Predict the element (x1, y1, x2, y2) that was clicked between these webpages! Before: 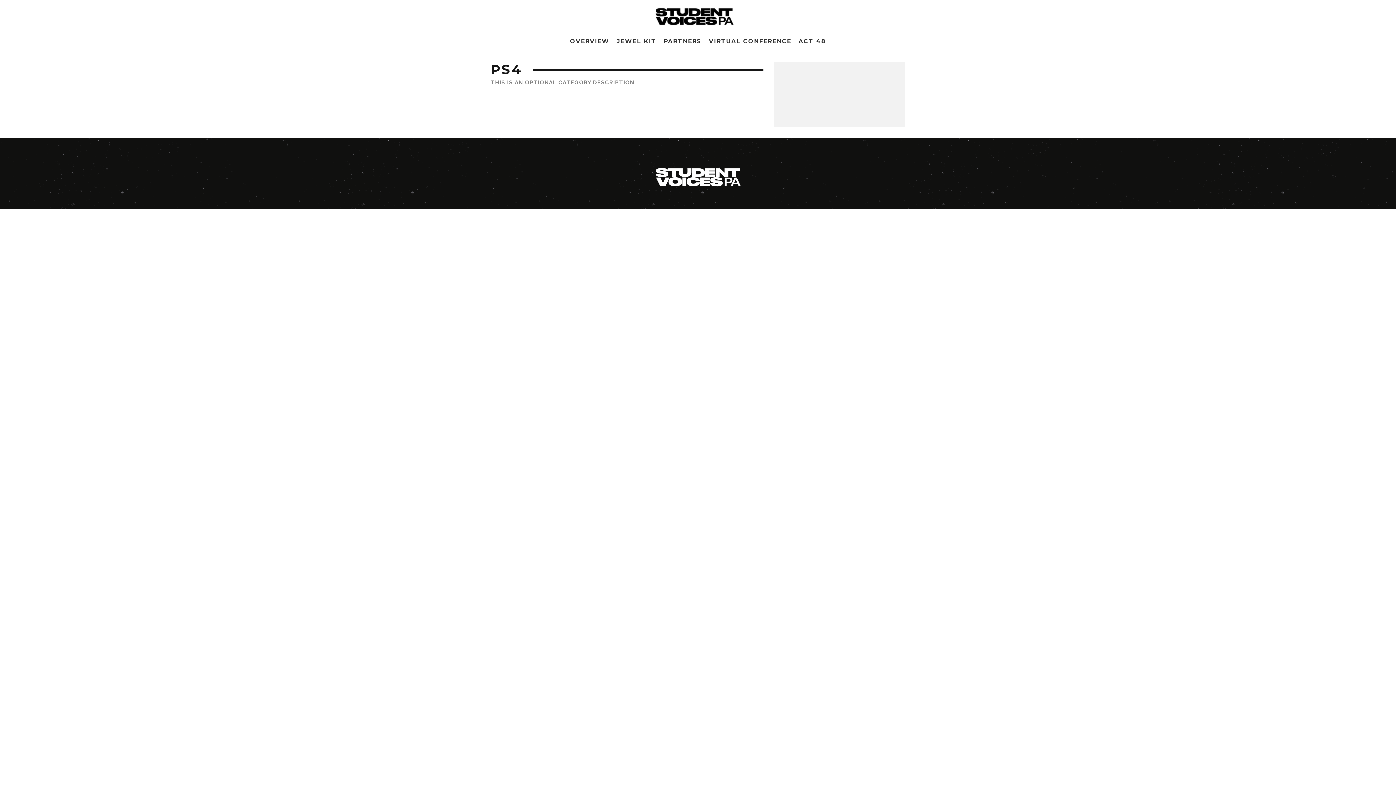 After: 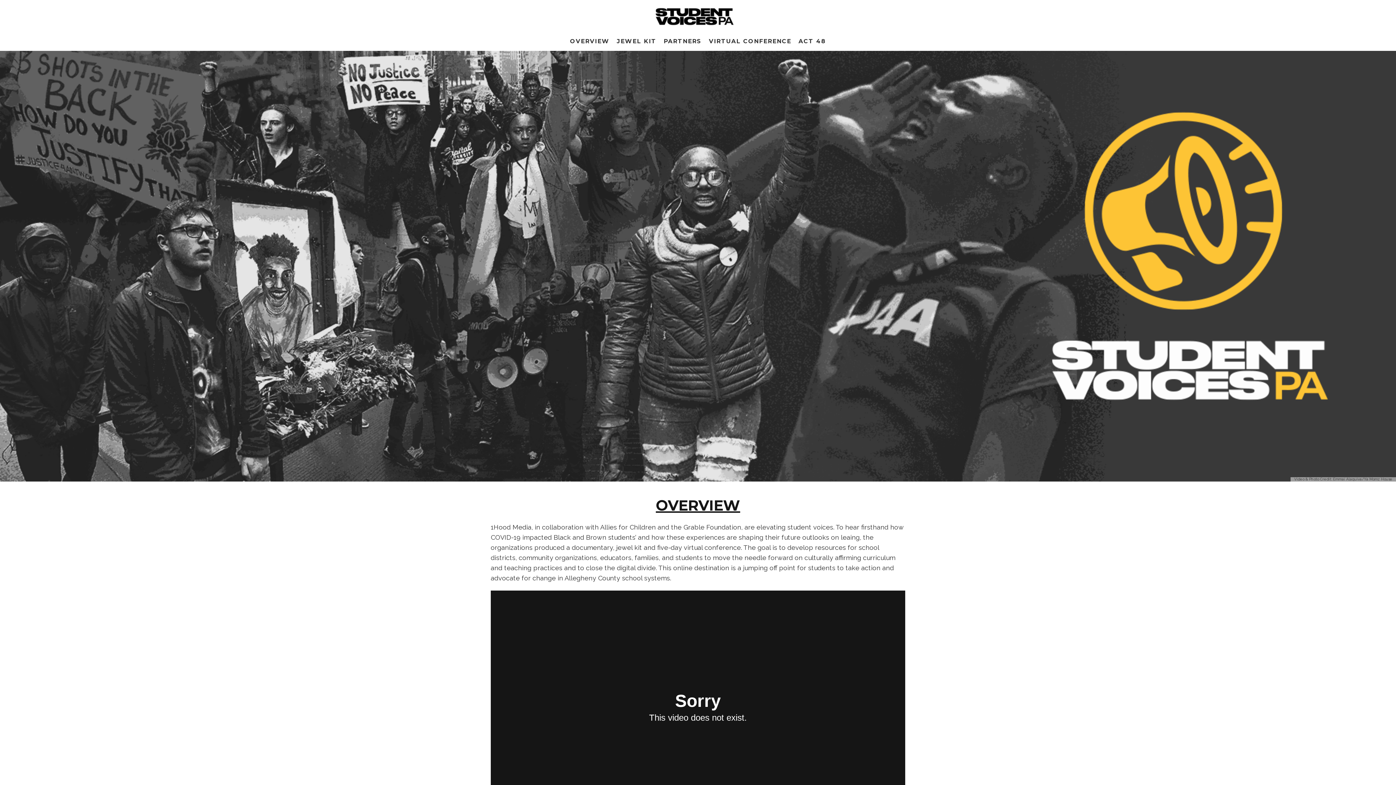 Action: bbox: (654, 7, 734, 25)